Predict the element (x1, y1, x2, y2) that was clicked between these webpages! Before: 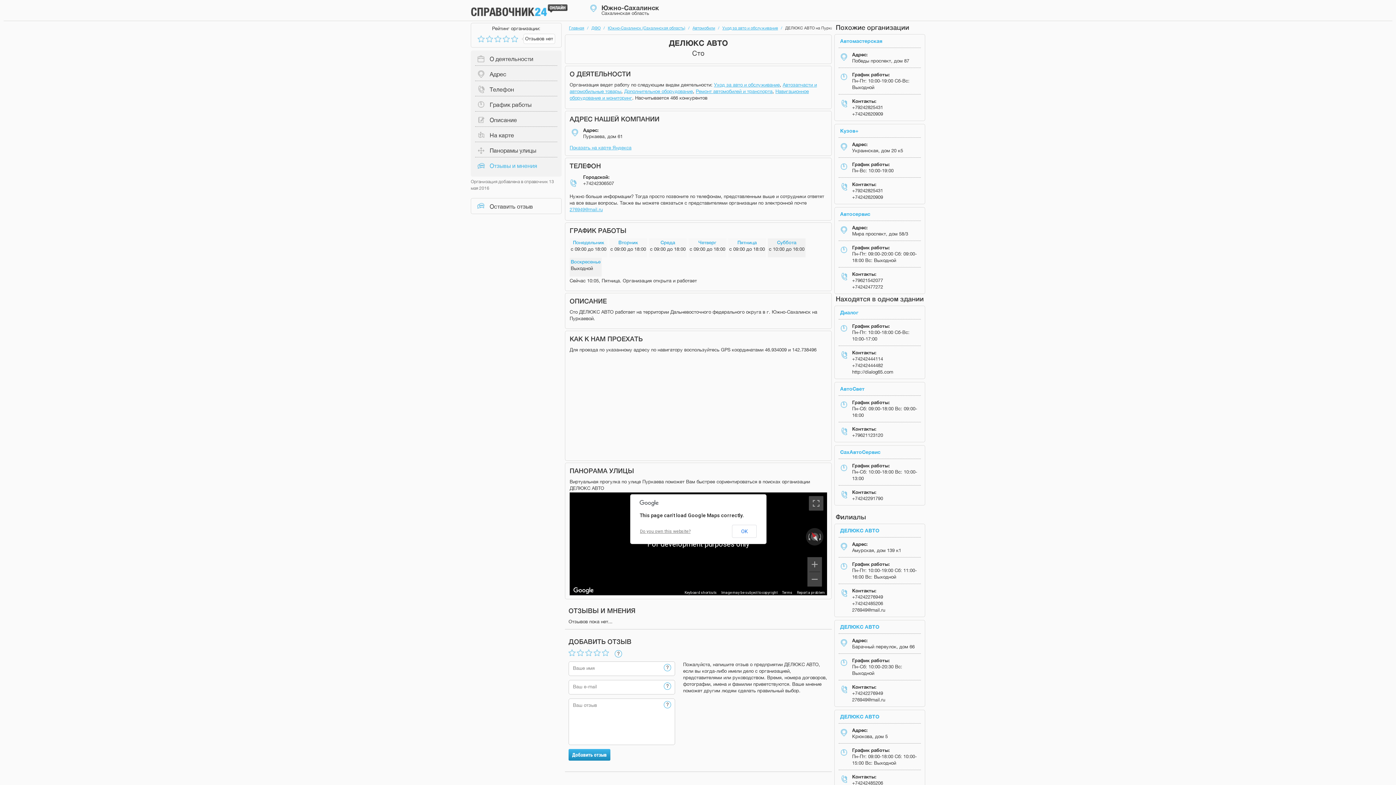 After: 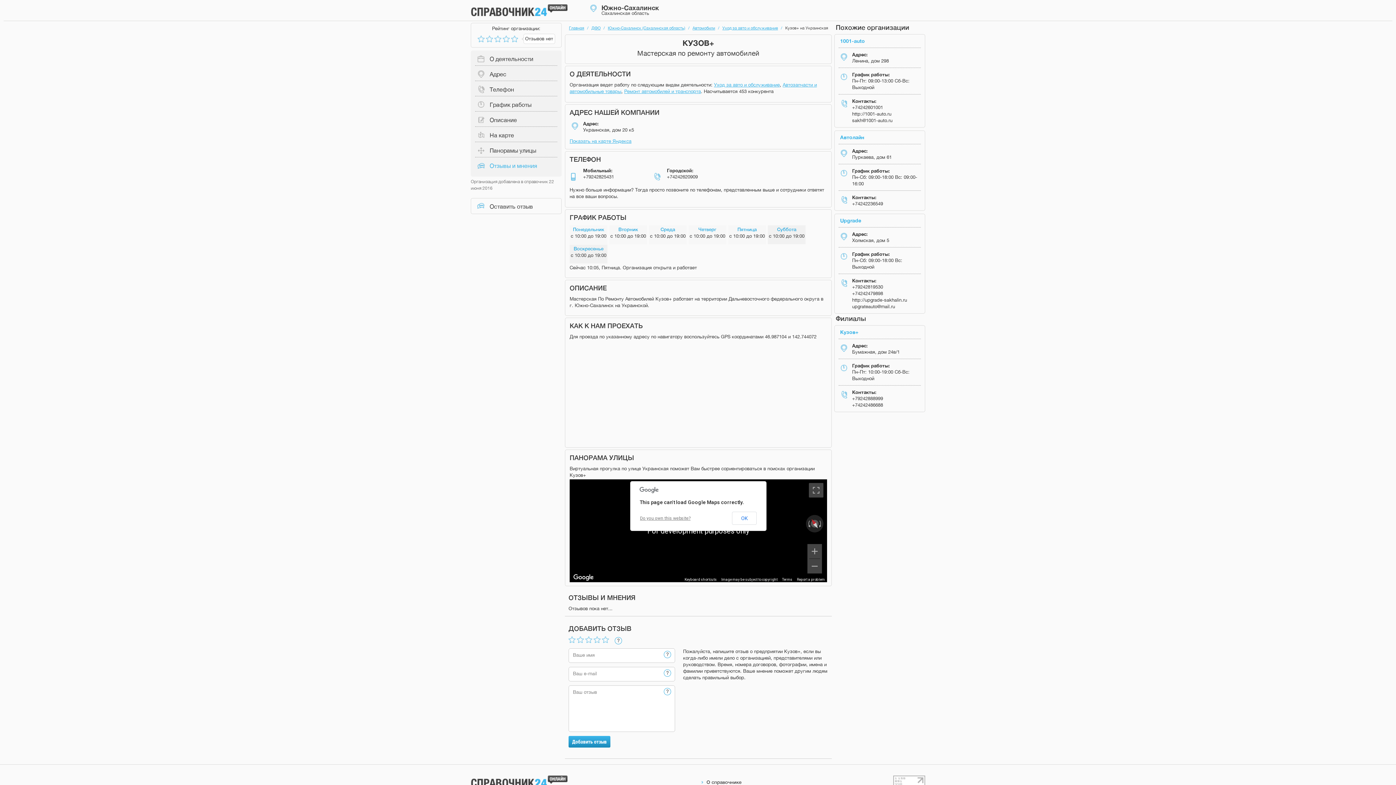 Action: bbox: (840, 127, 858, 133) label: Кузов+